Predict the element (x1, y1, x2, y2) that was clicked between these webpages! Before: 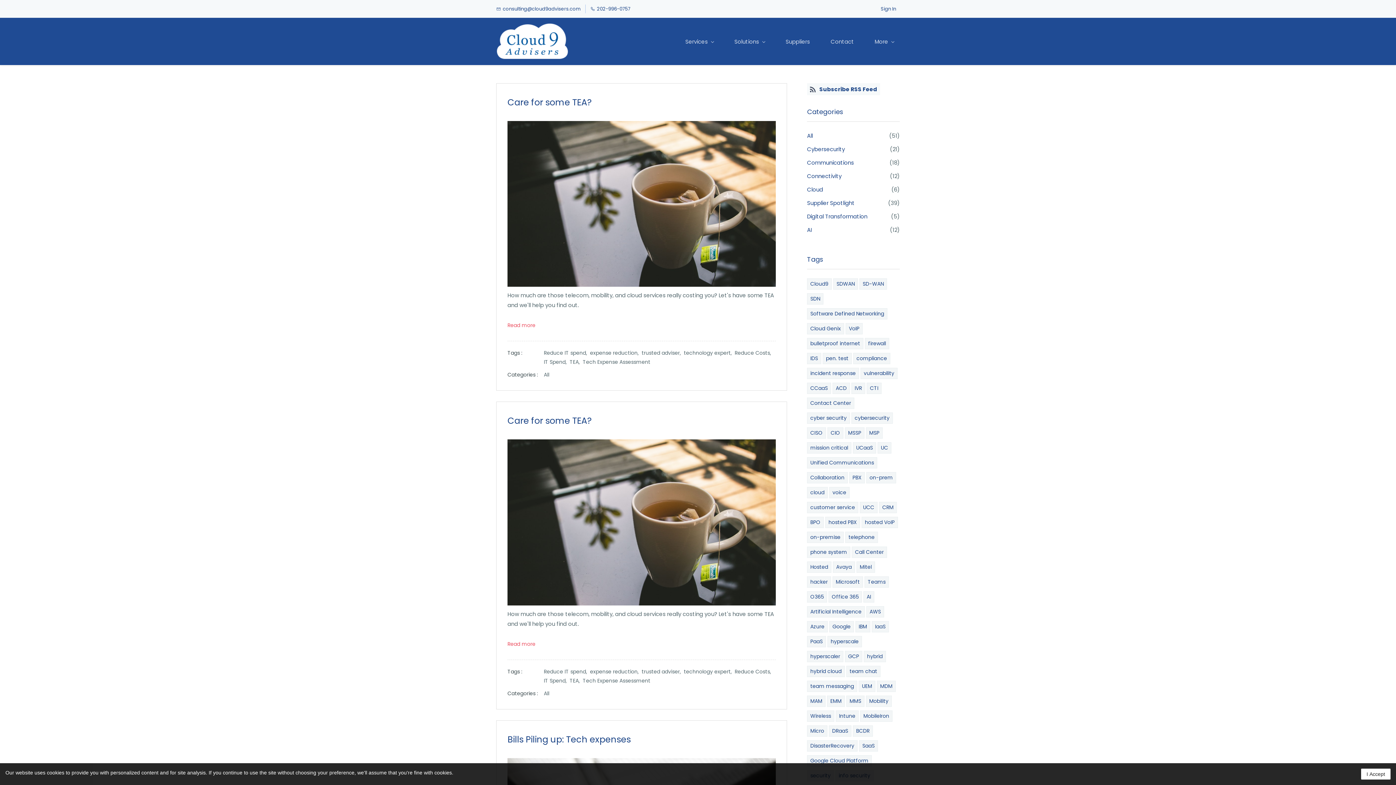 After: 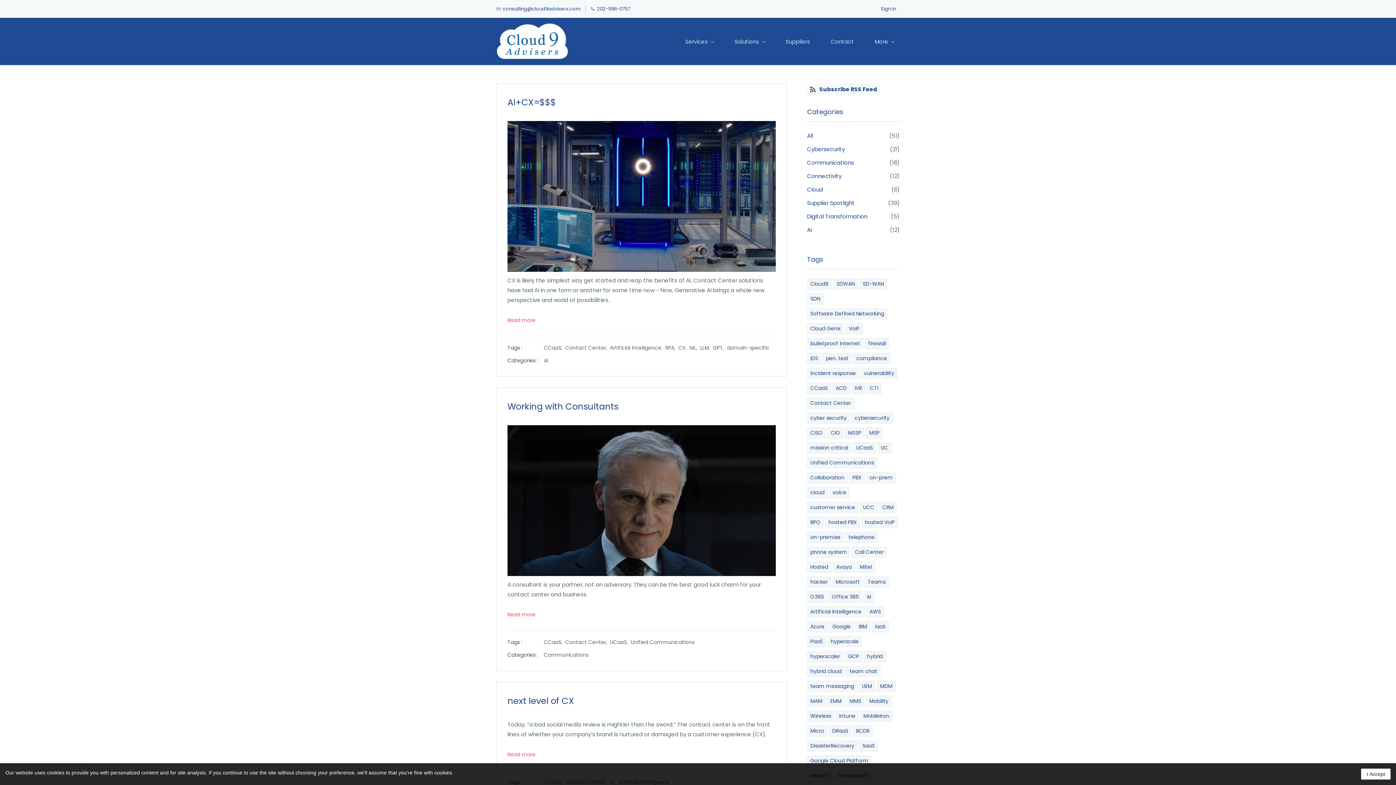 Action: bbox: (810, 384, 828, 392) label: CCaaS